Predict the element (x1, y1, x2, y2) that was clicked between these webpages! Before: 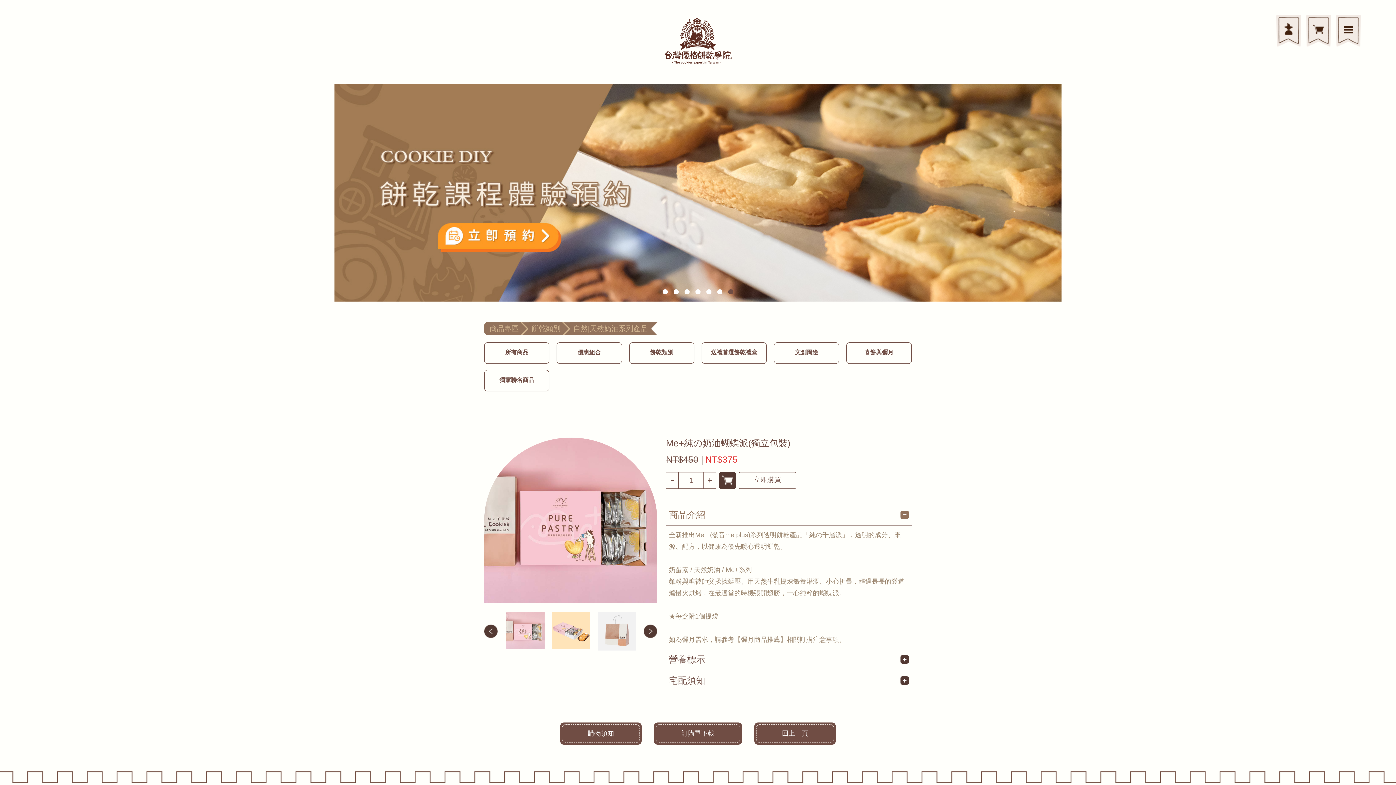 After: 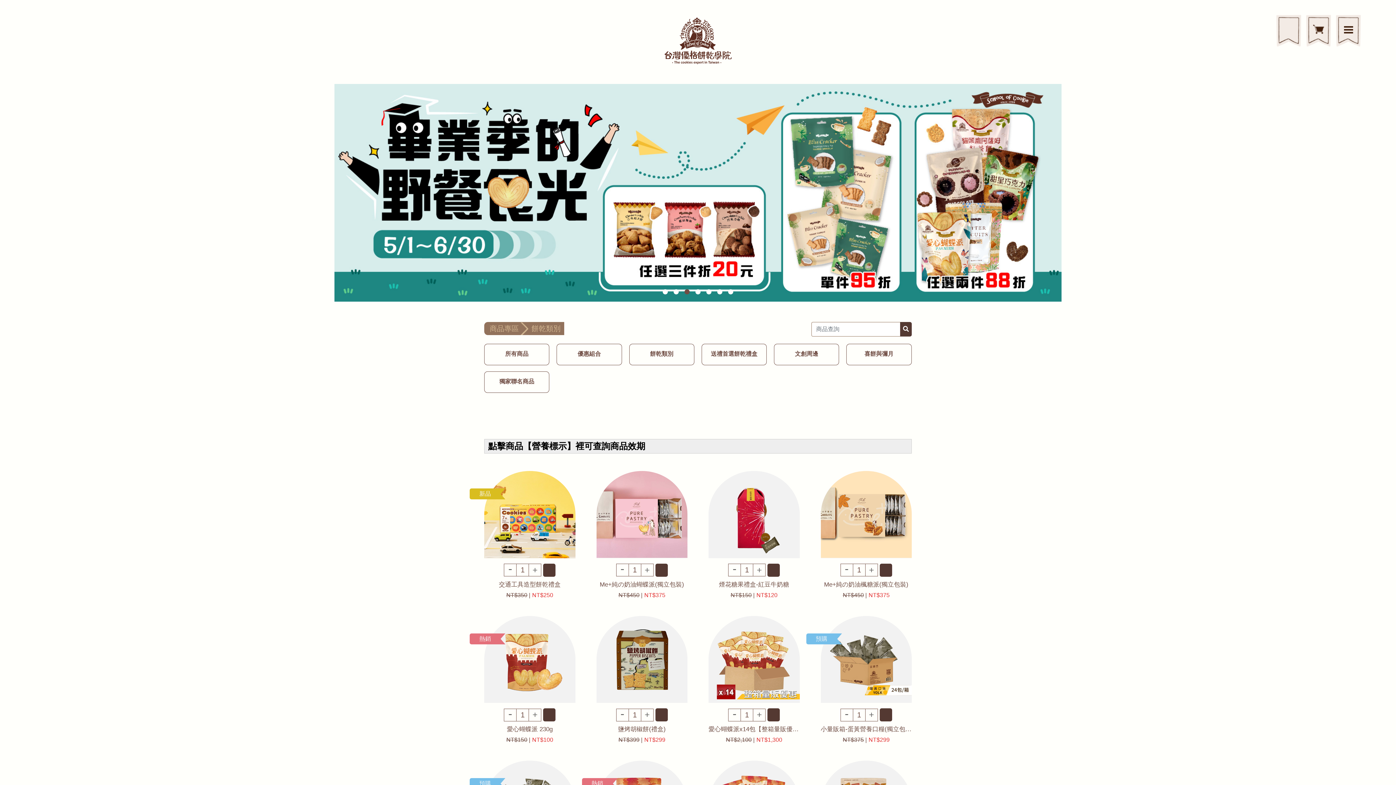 Action: bbox: (531, 324, 560, 333) label: 餅乾類別